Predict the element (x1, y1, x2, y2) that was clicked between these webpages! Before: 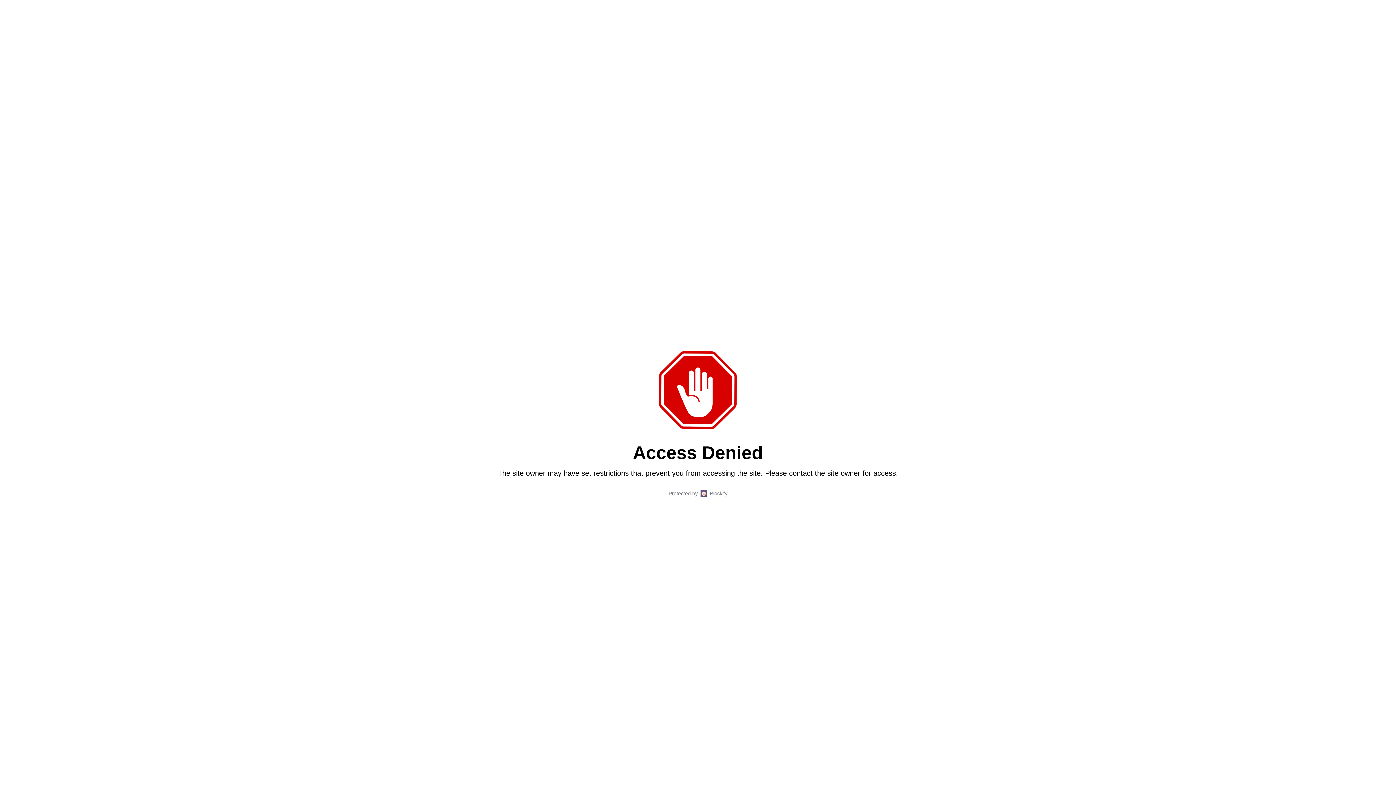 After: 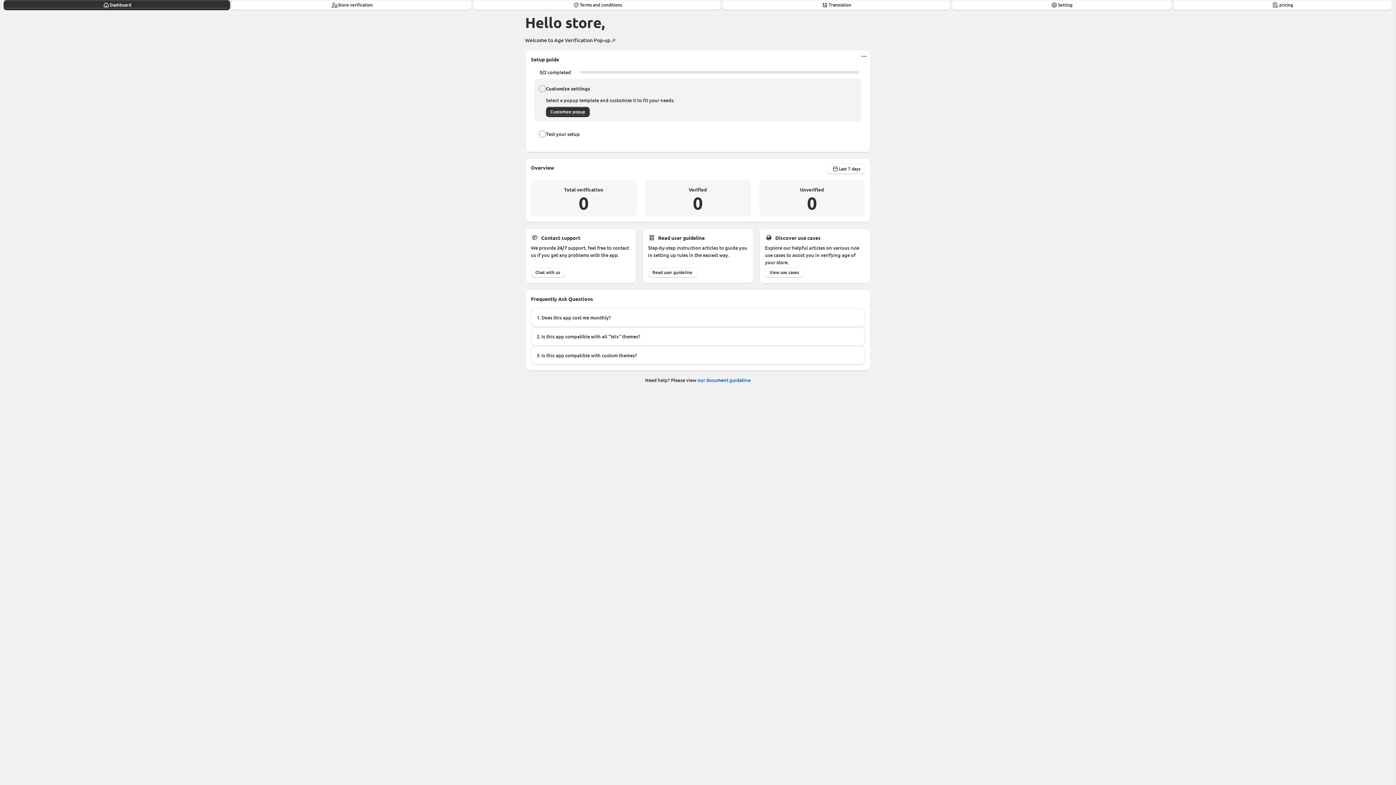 Action: bbox: (710, 489, 727, 497) label: Blockify